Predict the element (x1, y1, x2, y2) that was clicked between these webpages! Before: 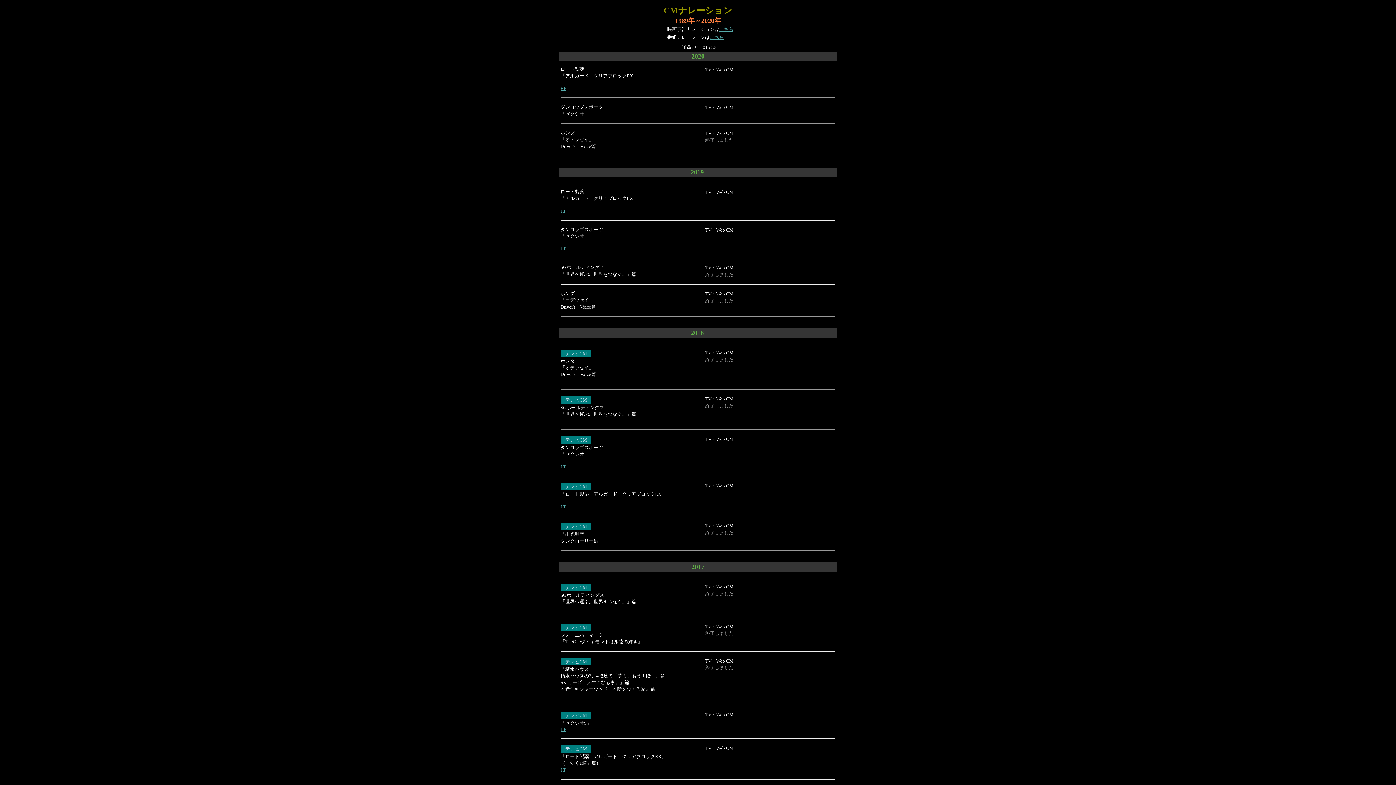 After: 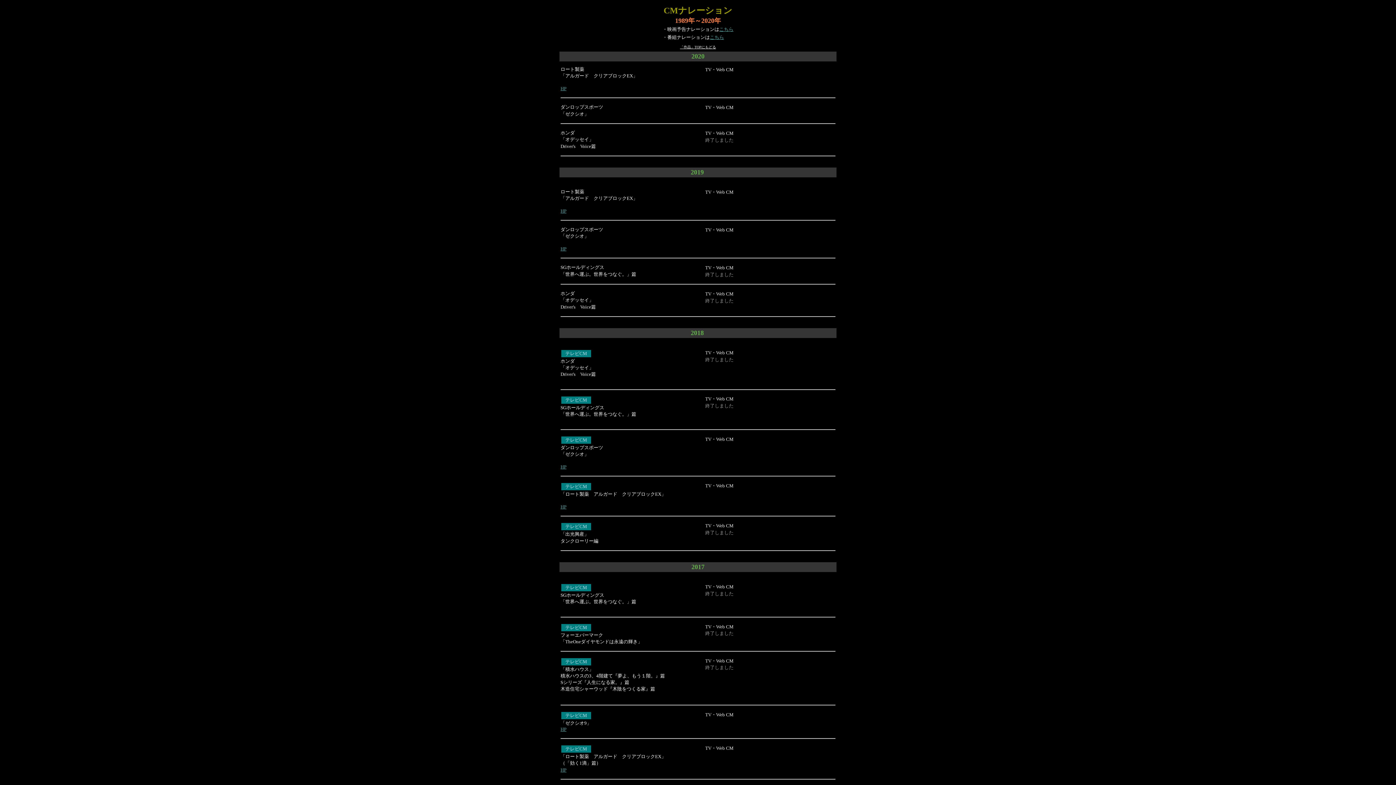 Action: bbox: (560, 85, 566, 91) label: HP